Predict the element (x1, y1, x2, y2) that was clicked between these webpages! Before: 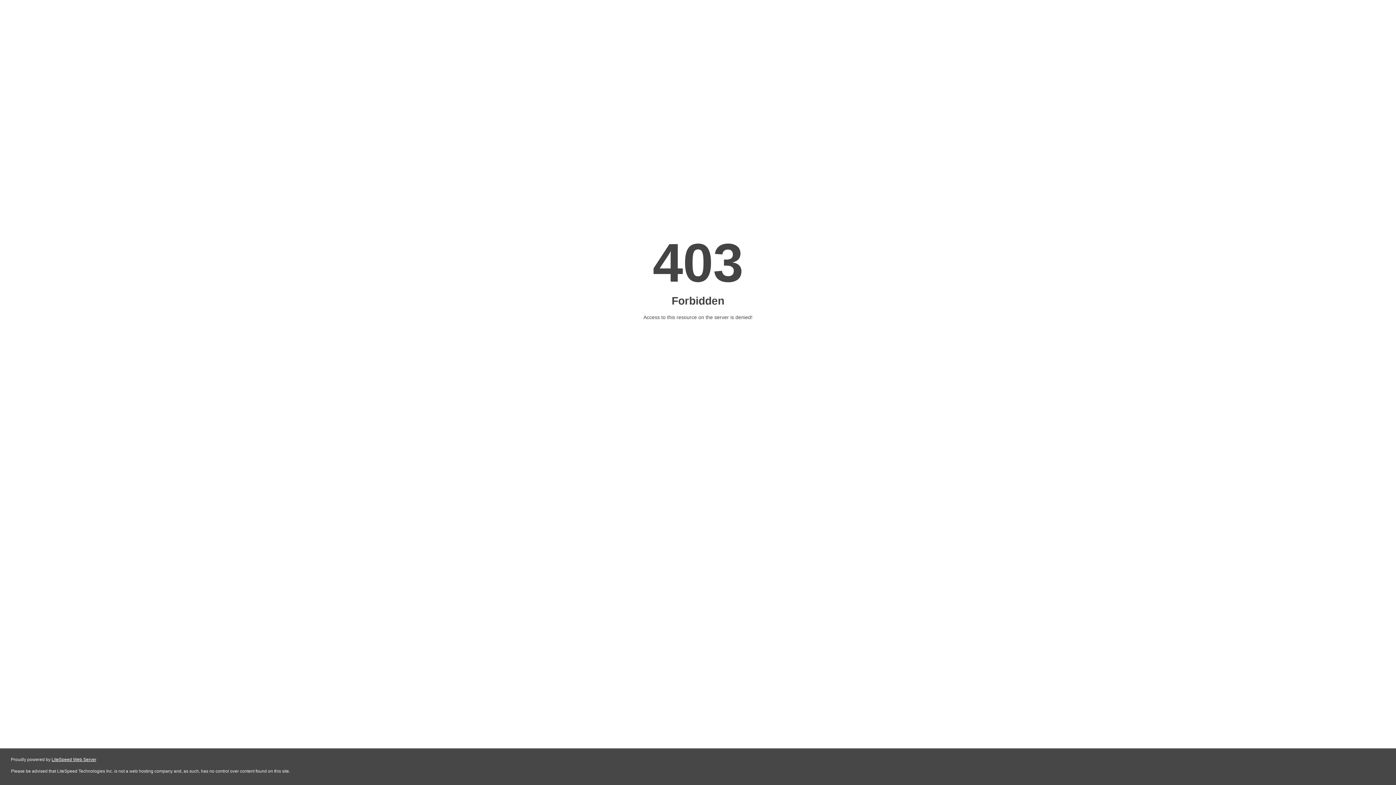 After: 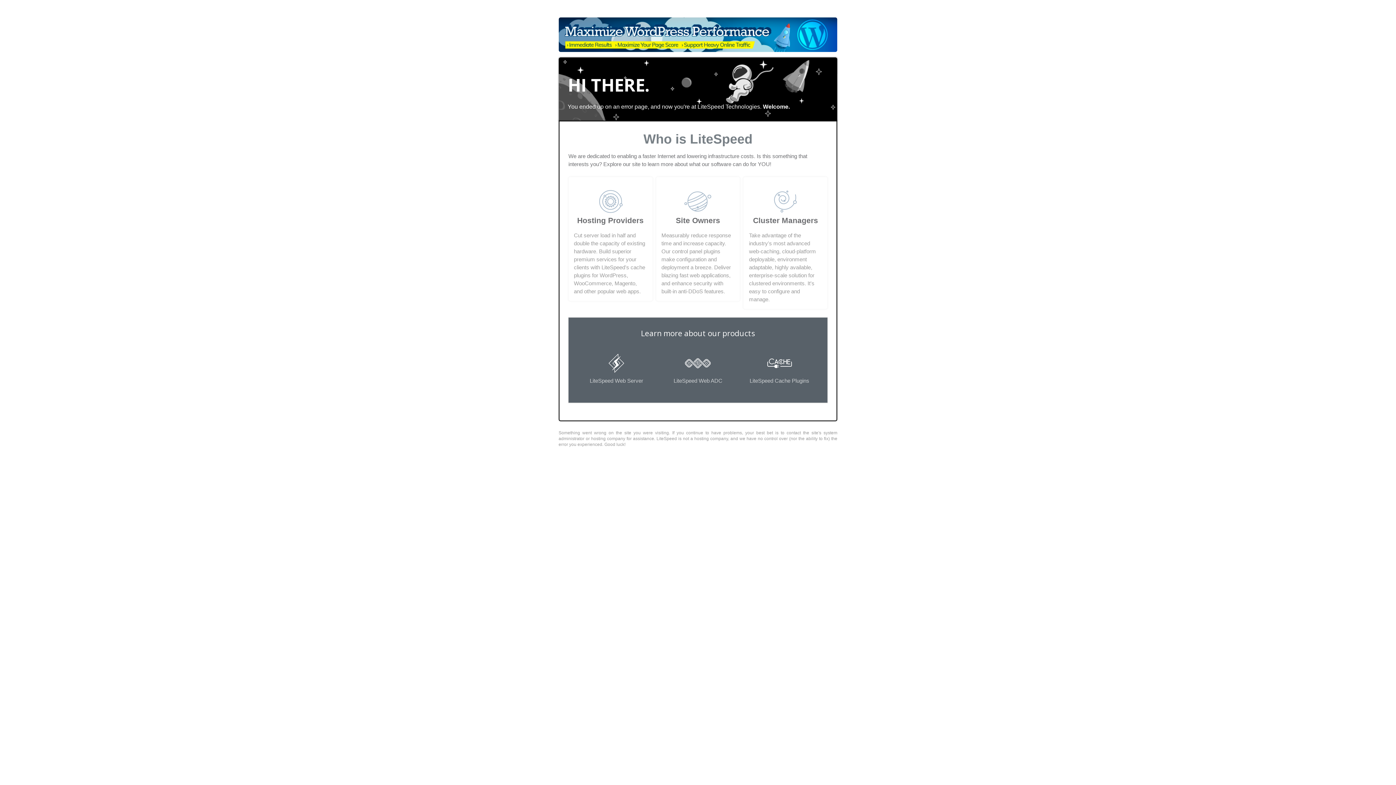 Action: bbox: (51, 757, 96, 762) label: LiteSpeed Web Server